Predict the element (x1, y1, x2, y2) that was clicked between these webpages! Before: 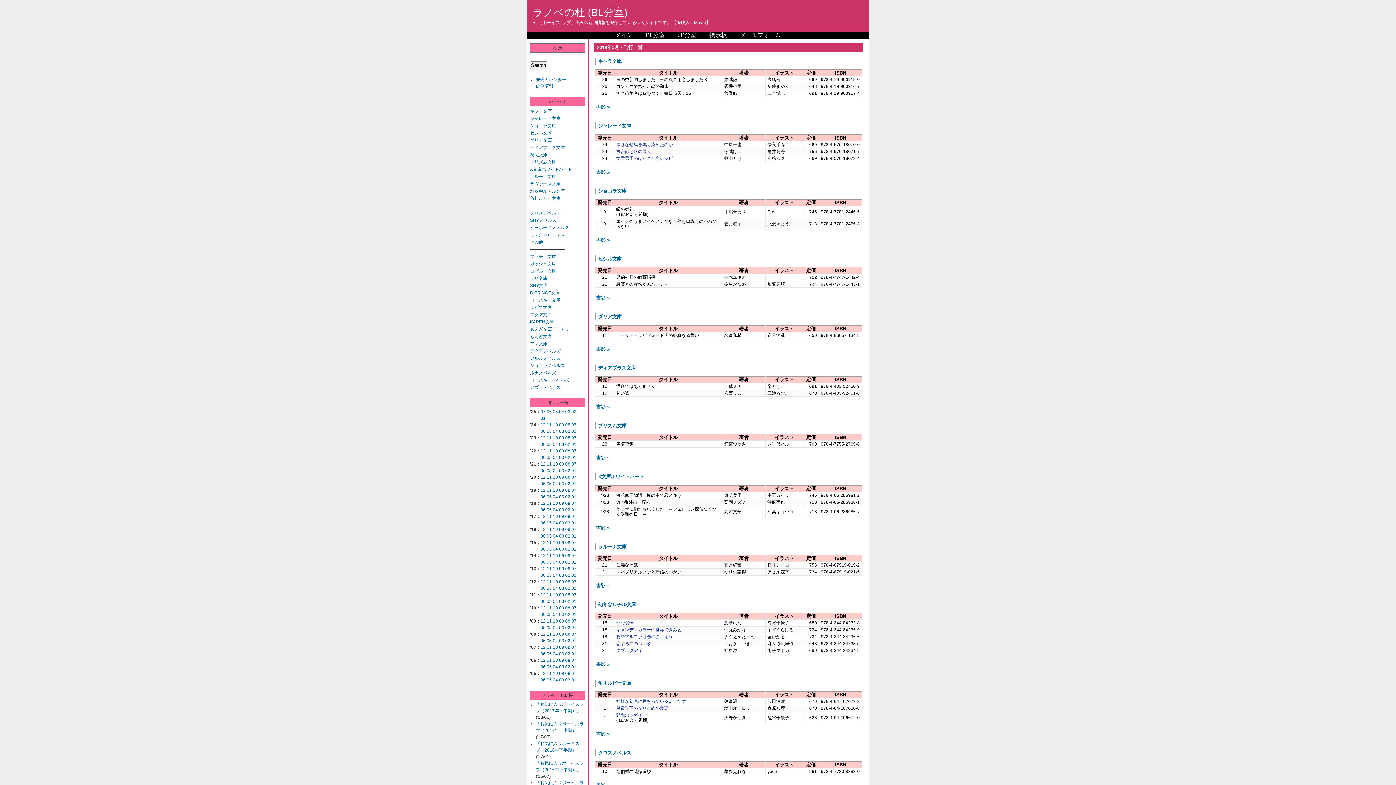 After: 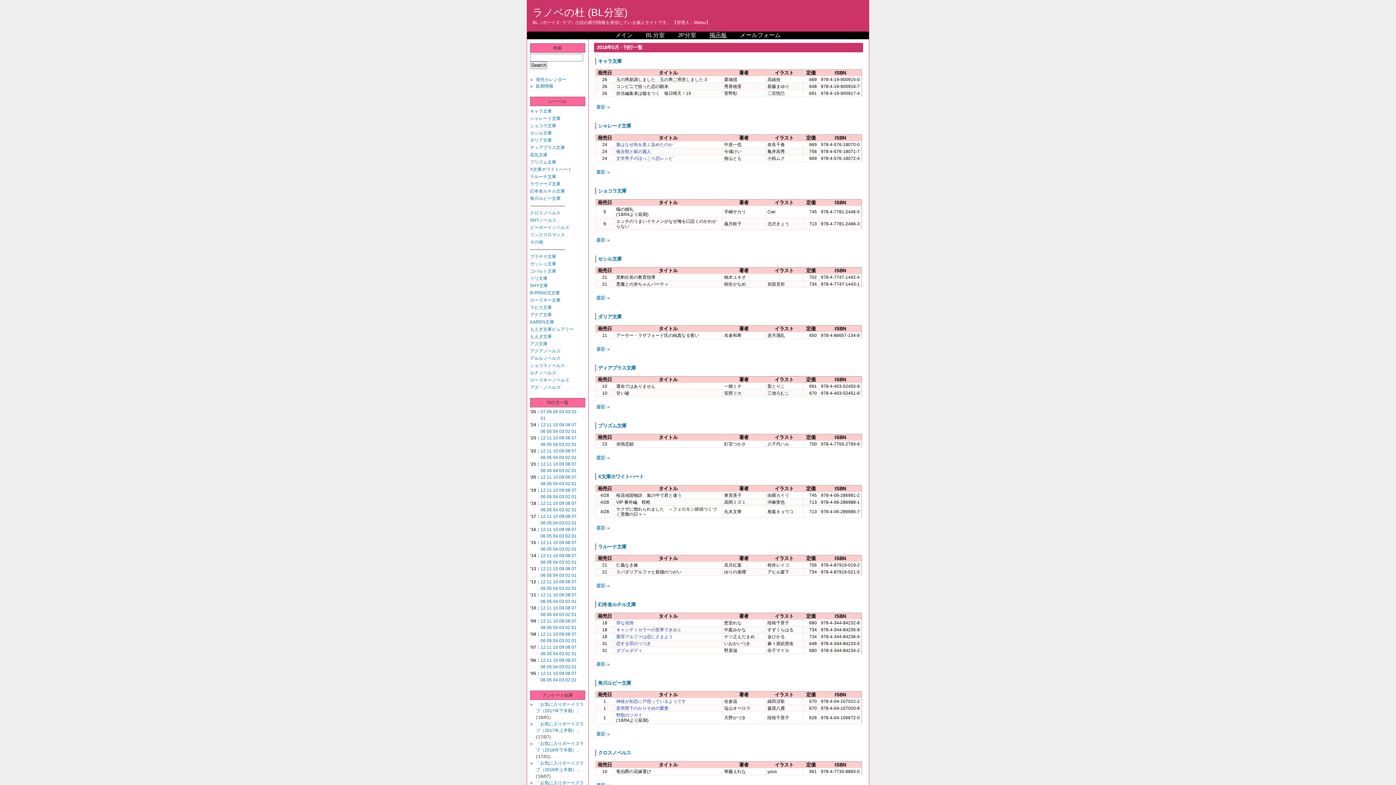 Action: label: 掲示板 bbox: (703, 31, 732, 38)